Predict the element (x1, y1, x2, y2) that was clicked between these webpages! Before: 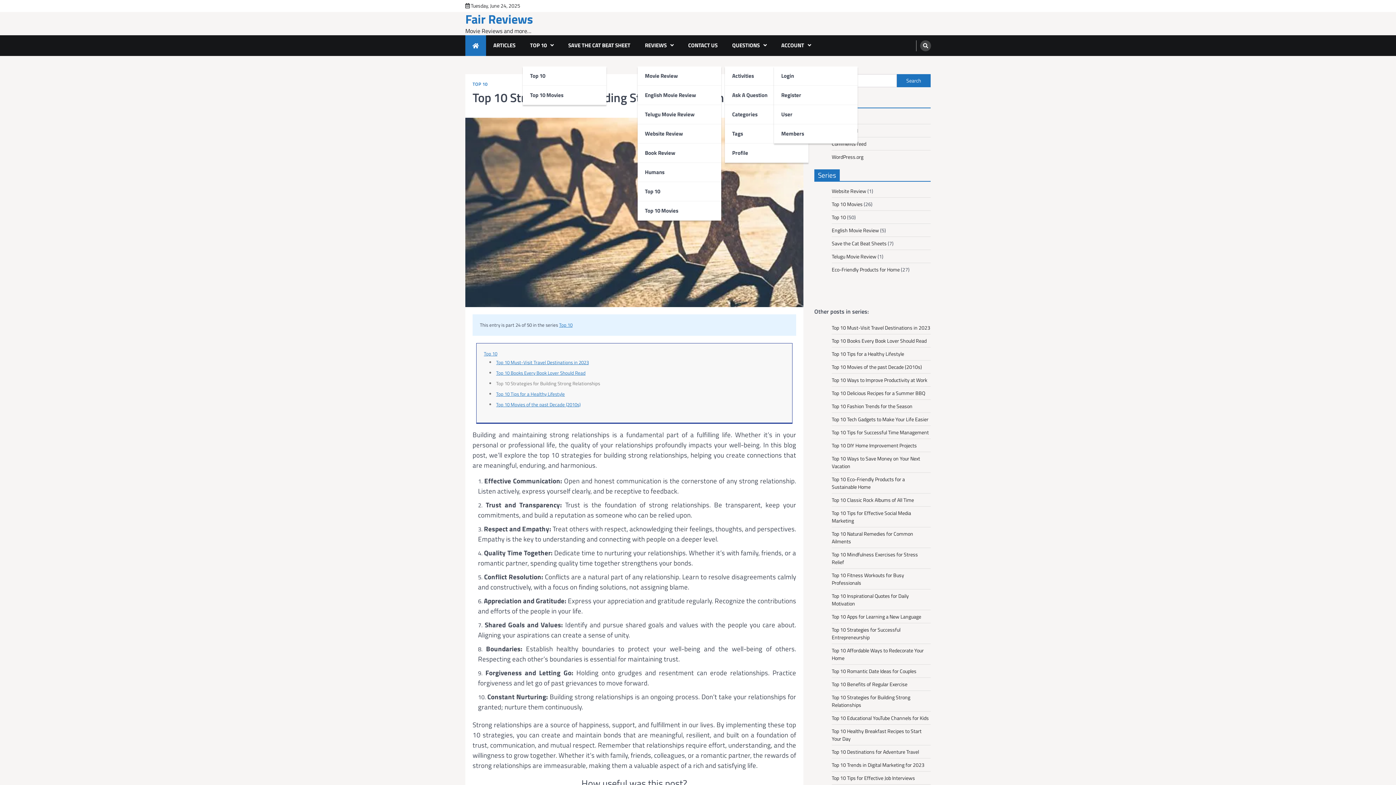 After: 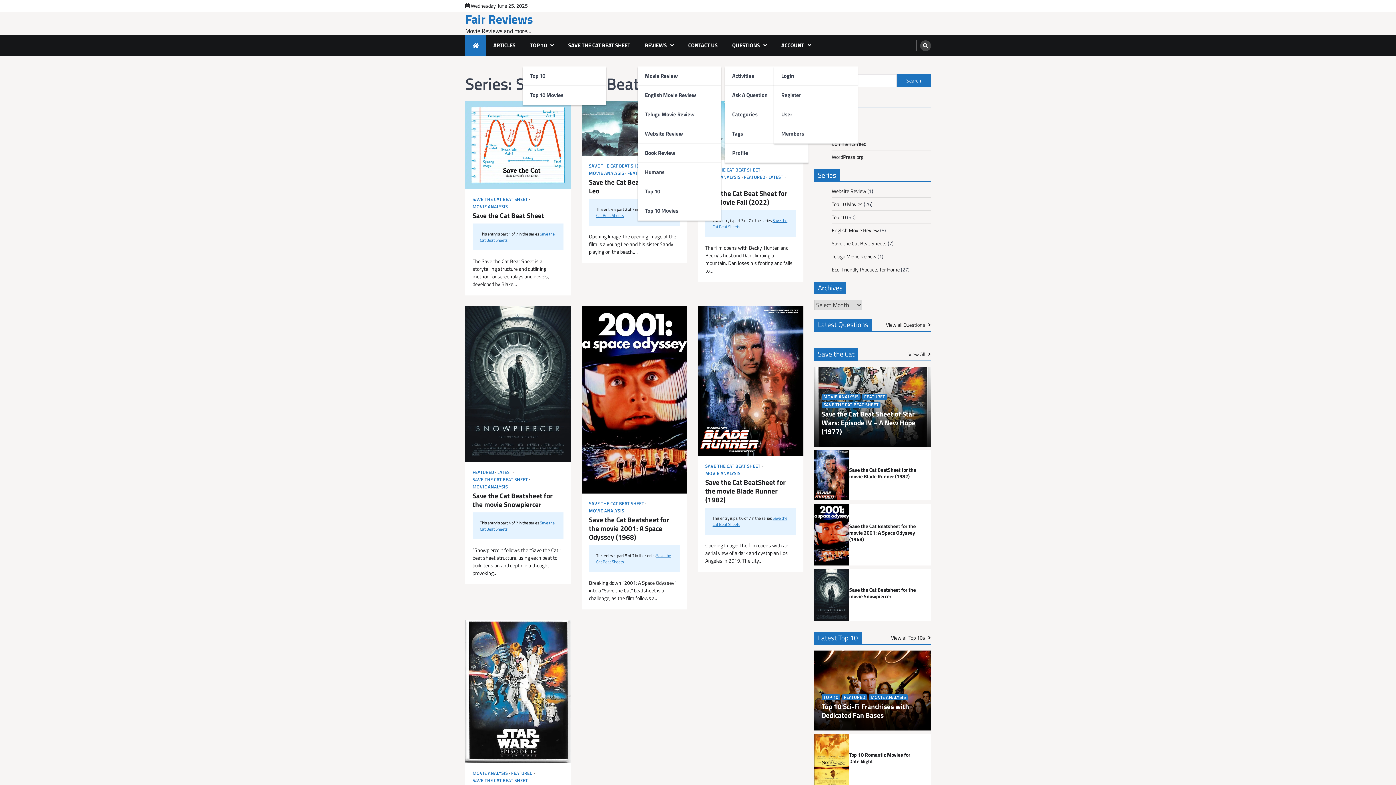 Action: bbox: (832, 239, 886, 247) label: Save the Cat Beat Sheets